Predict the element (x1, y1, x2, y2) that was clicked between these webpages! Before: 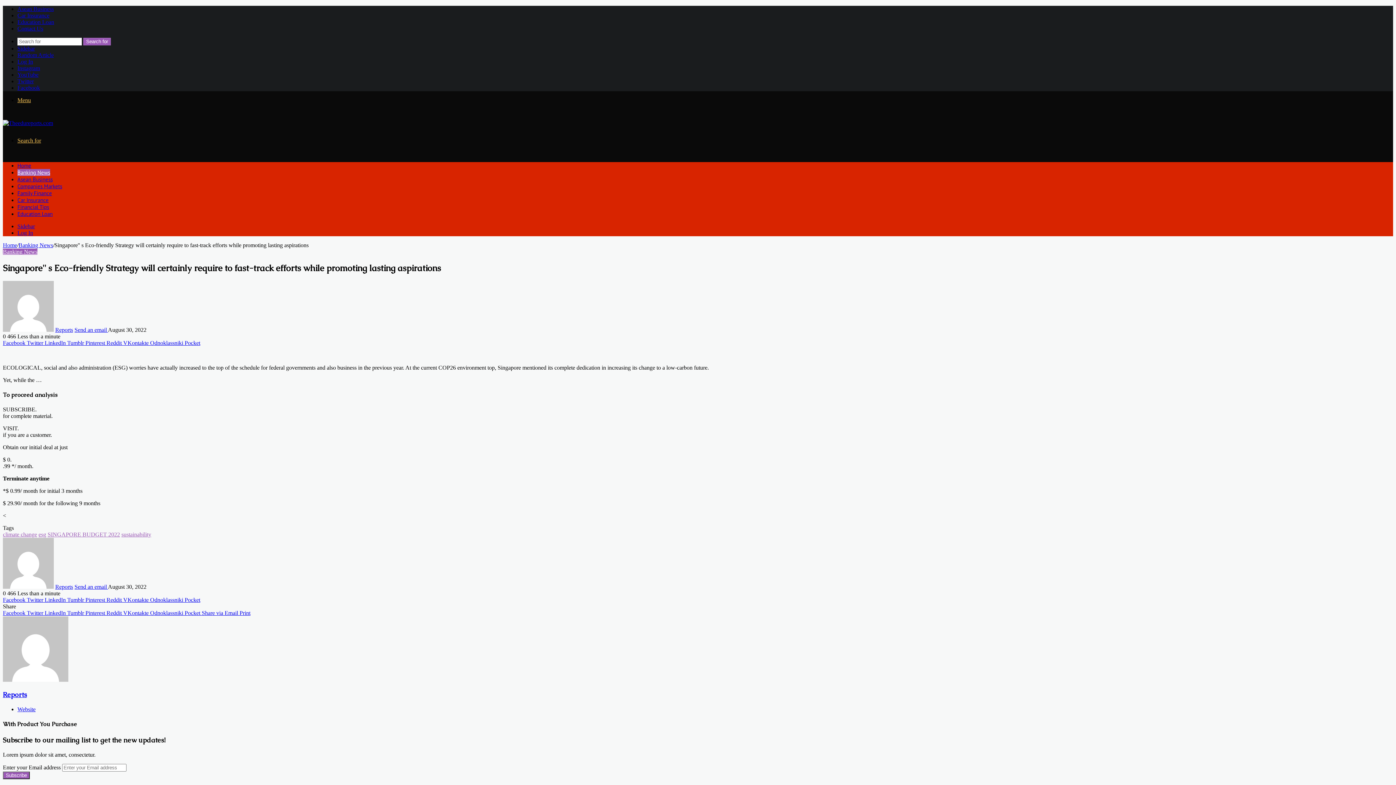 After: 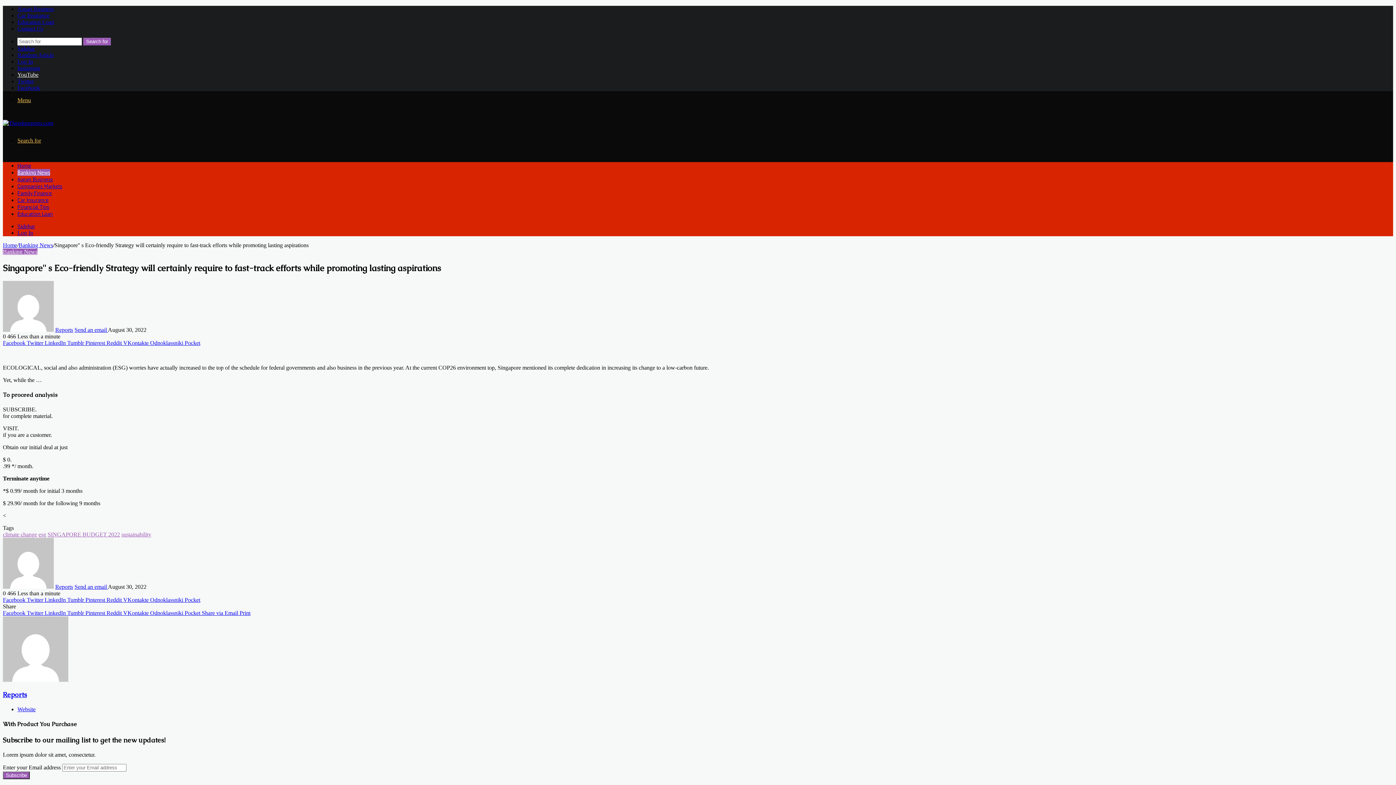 Action: label: YouTube bbox: (17, 71, 38, 77)